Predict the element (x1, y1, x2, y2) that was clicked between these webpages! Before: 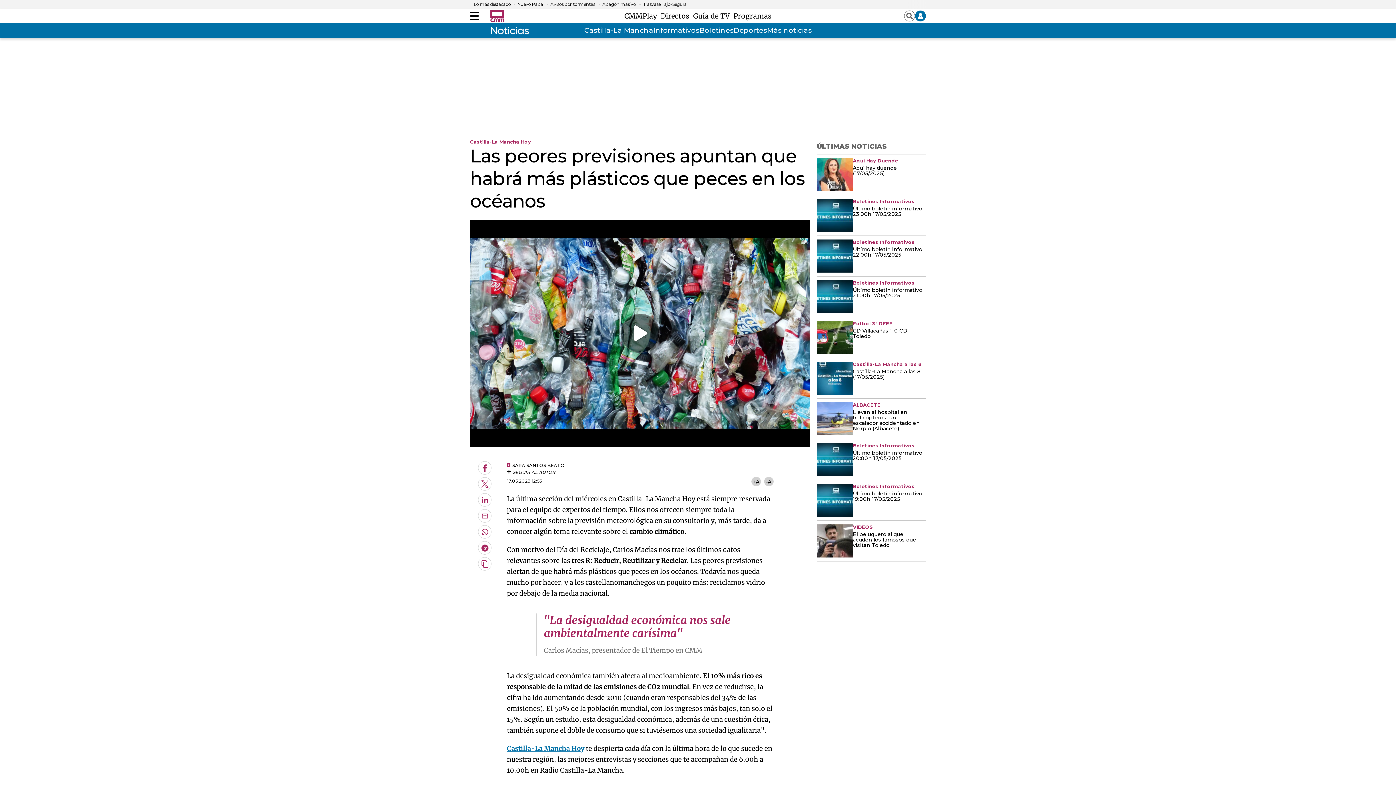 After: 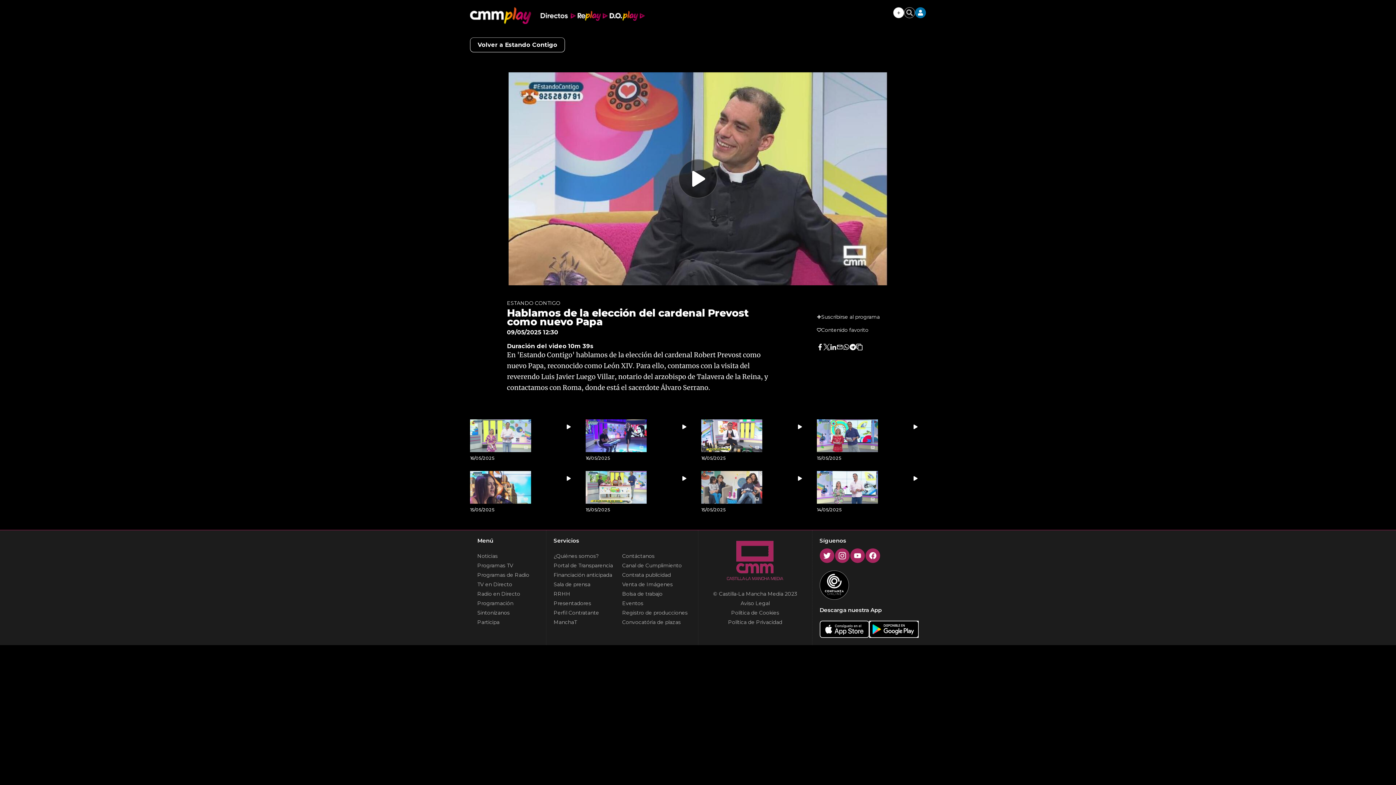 Action: label: Nuevo Papa bbox: (517, 1, 543, 6)